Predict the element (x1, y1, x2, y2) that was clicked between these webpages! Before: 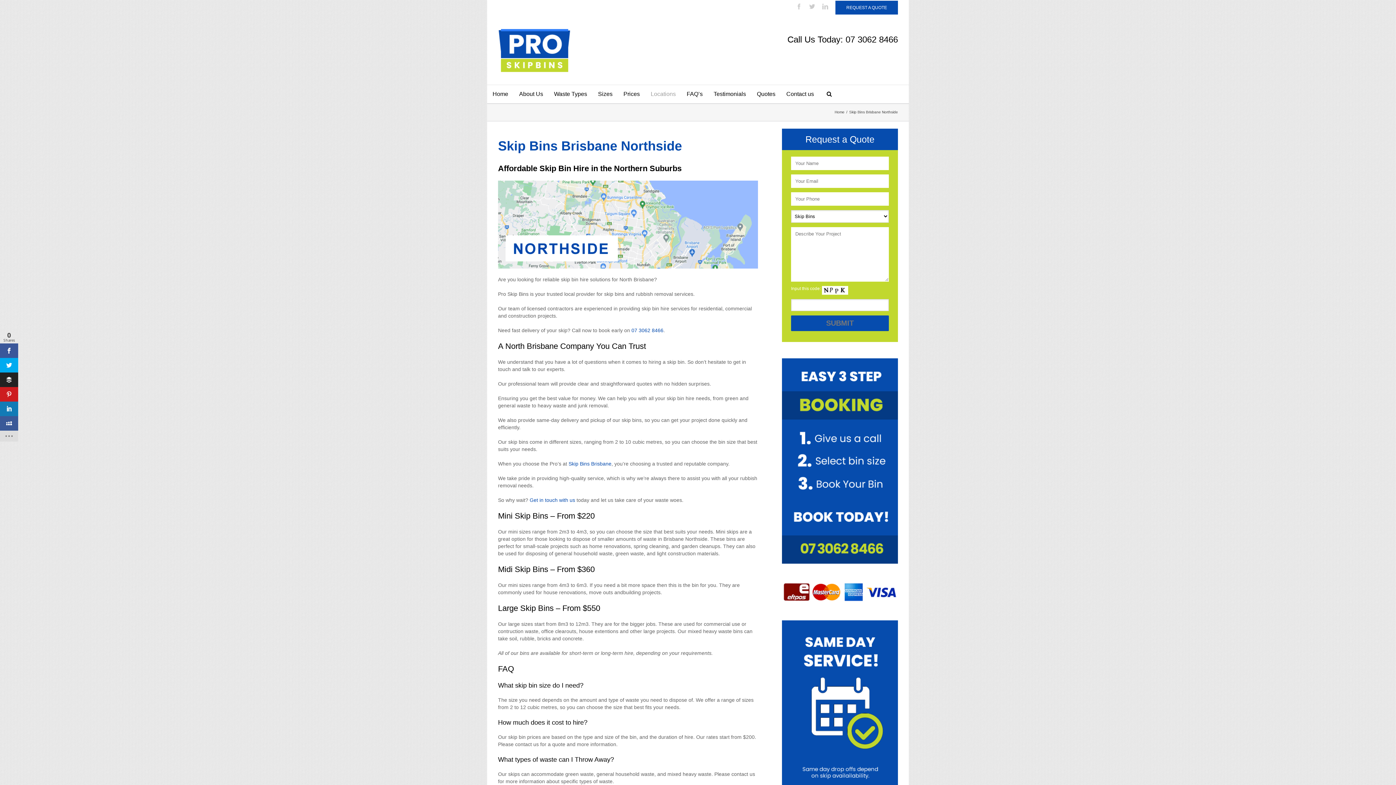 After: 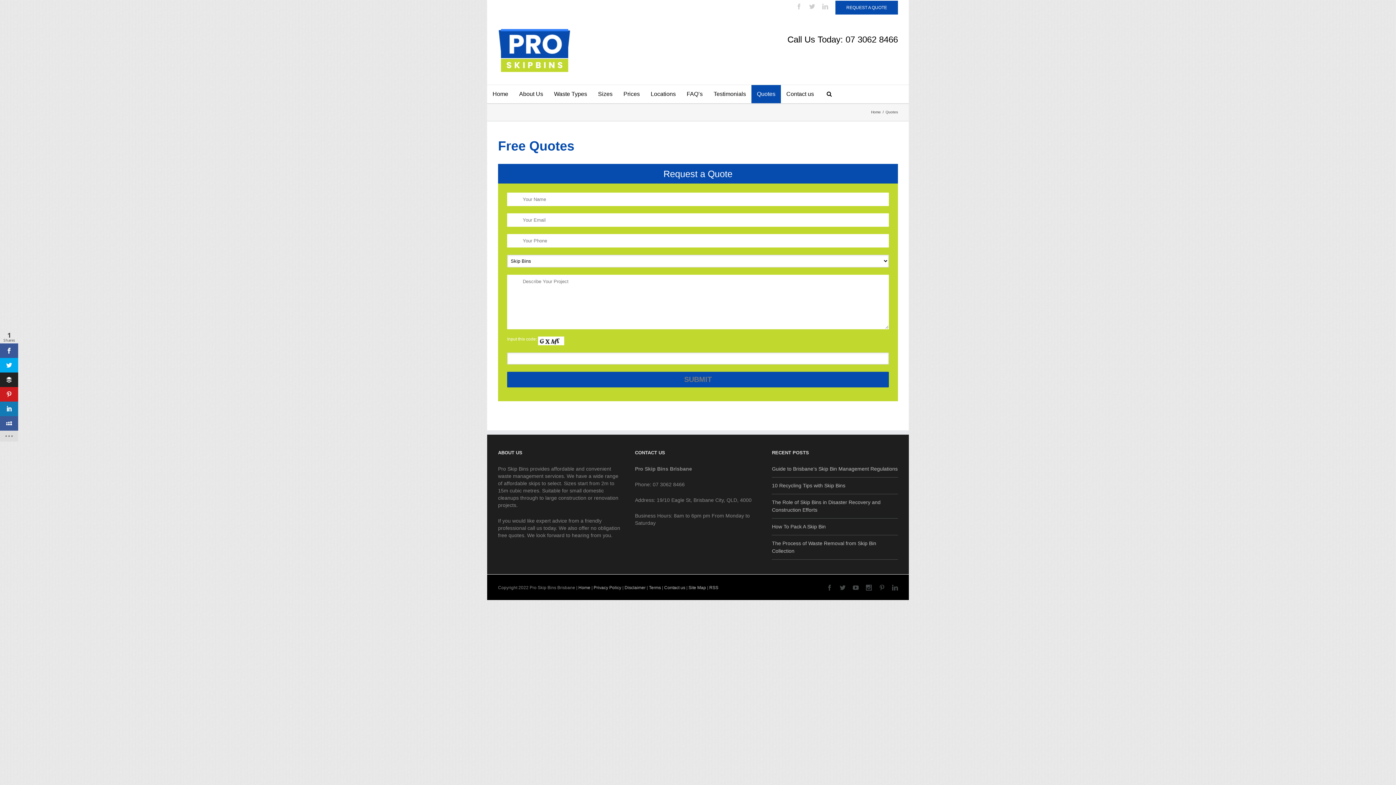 Action: bbox: (835, 0, 898, 14) label: REQUEST A QUOTE